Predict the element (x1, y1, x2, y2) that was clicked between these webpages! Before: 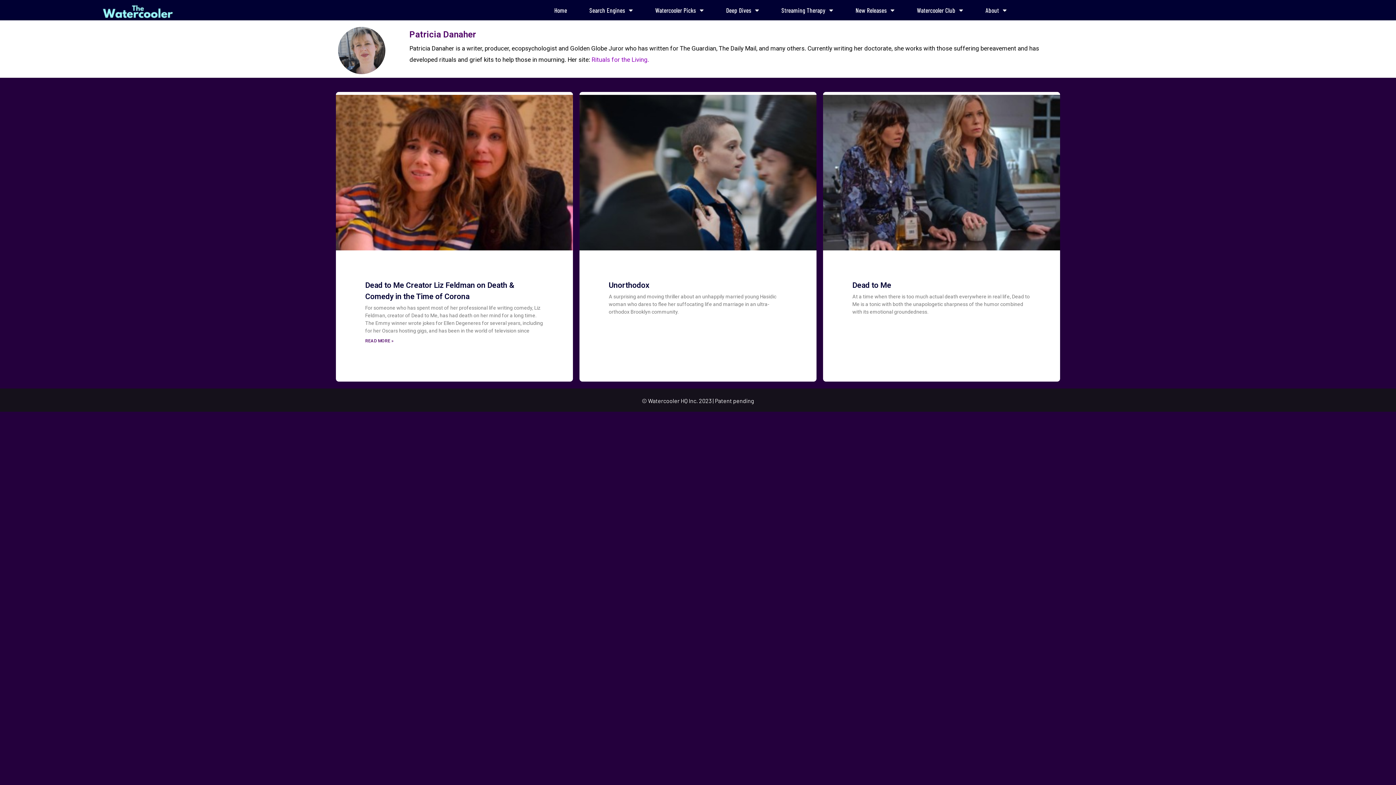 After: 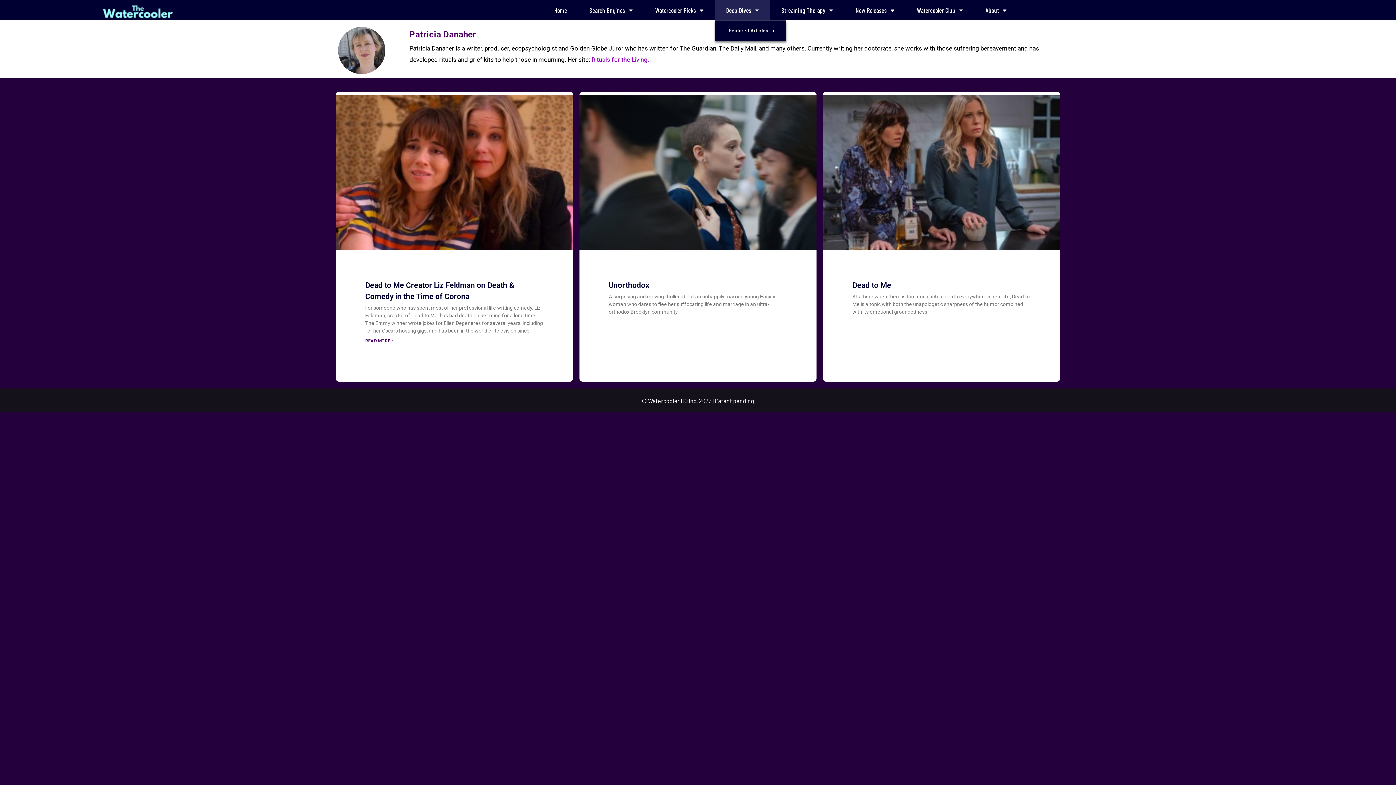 Action: bbox: (715, 0, 770, 20) label: Deep Dives